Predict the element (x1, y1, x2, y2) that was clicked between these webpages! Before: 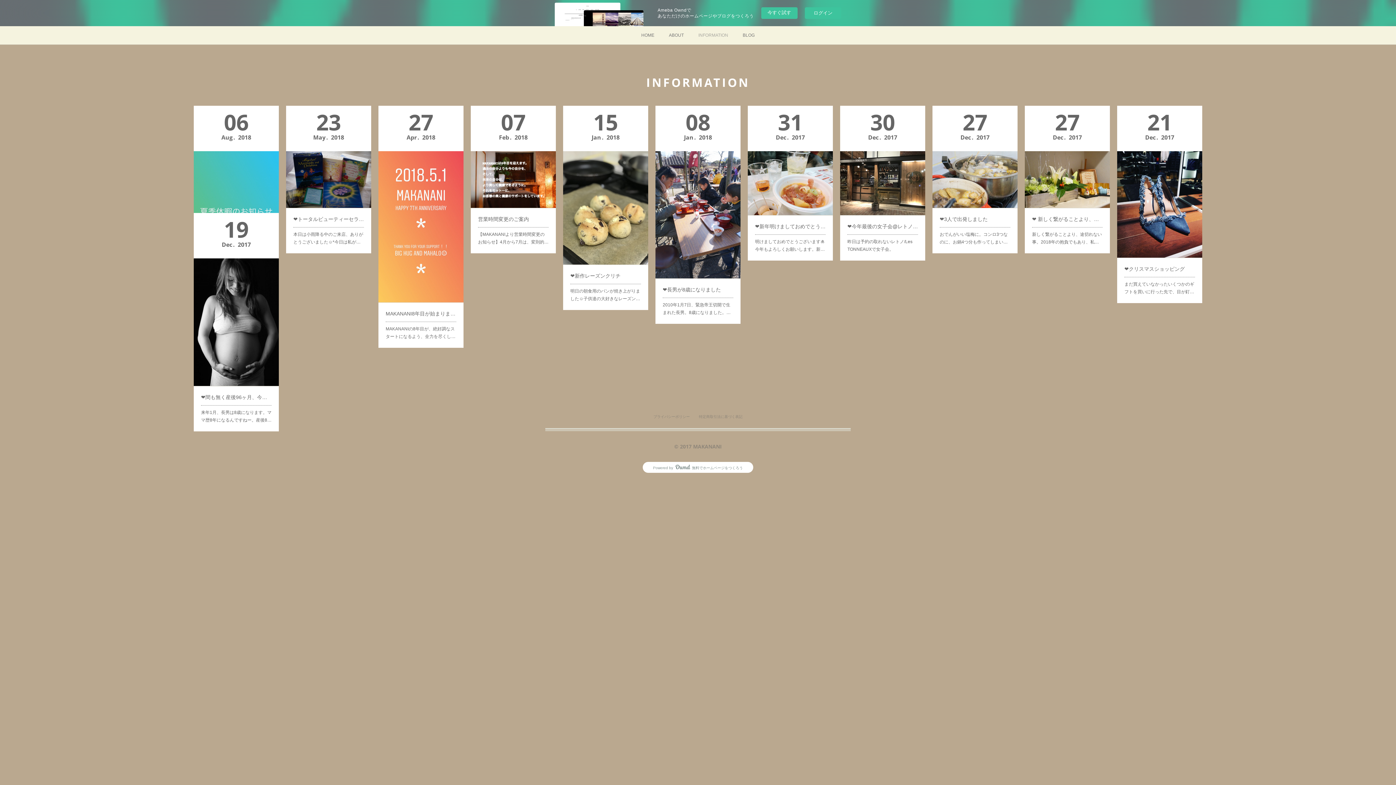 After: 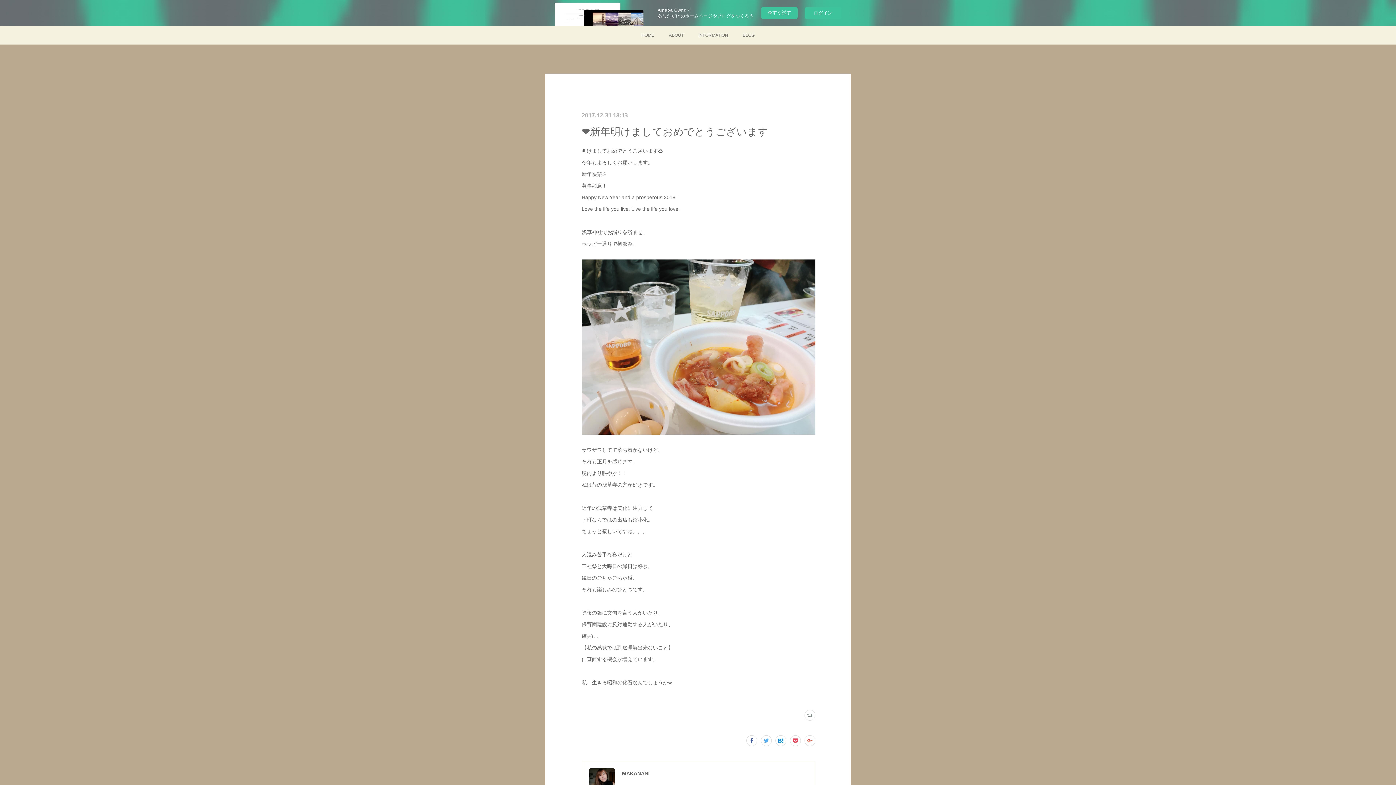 Action: bbox: (748, 151, 833, 215)